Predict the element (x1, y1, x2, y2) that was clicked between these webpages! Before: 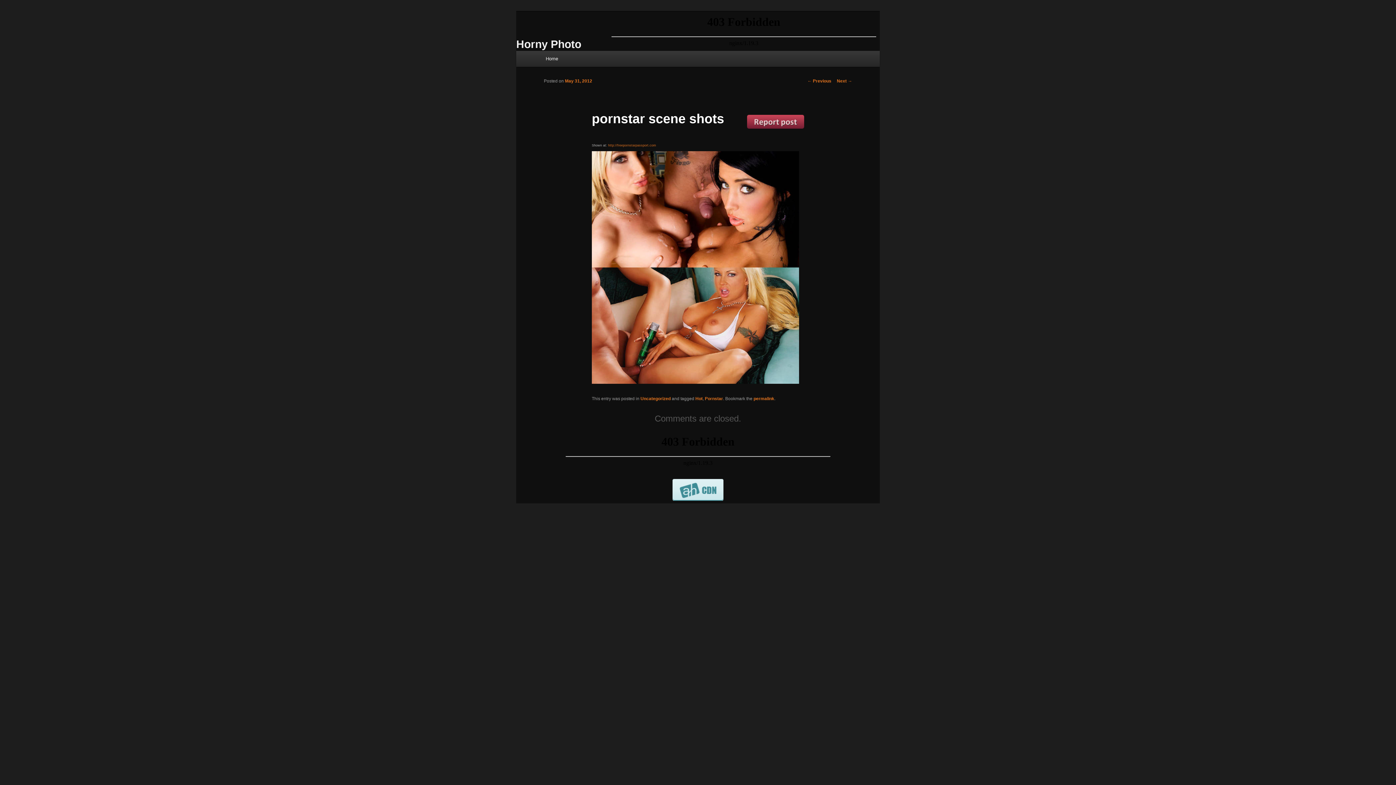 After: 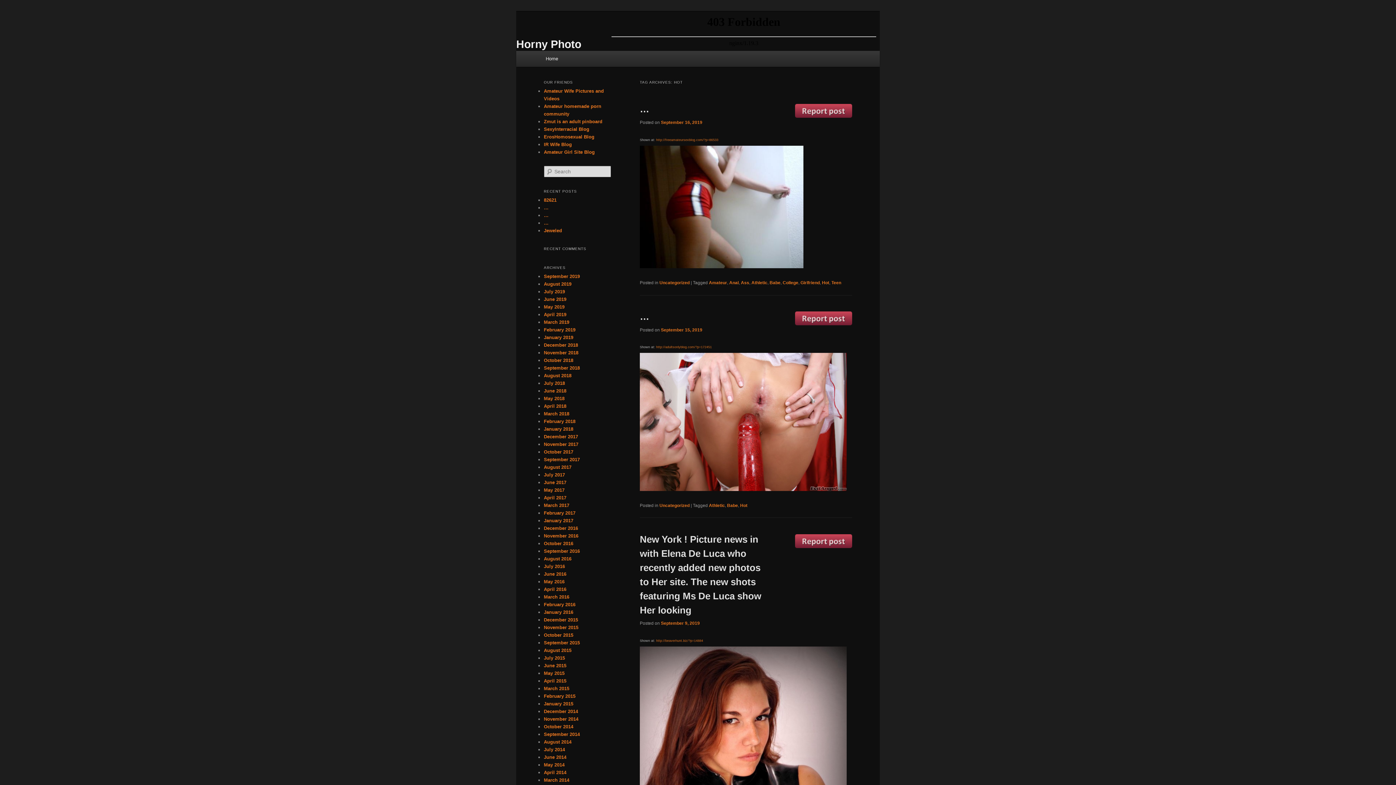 Action: bbox: (695, 396, 702, 401) label: Hot